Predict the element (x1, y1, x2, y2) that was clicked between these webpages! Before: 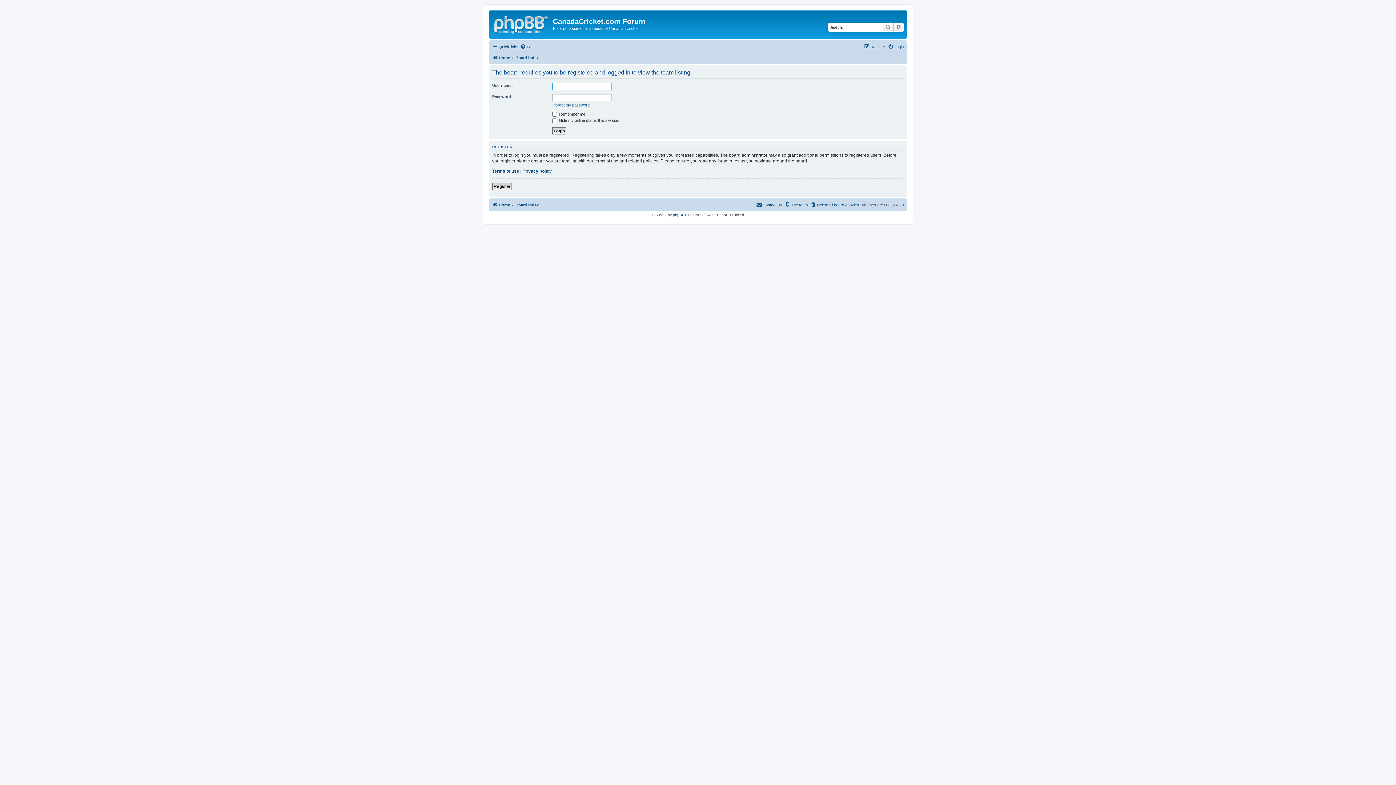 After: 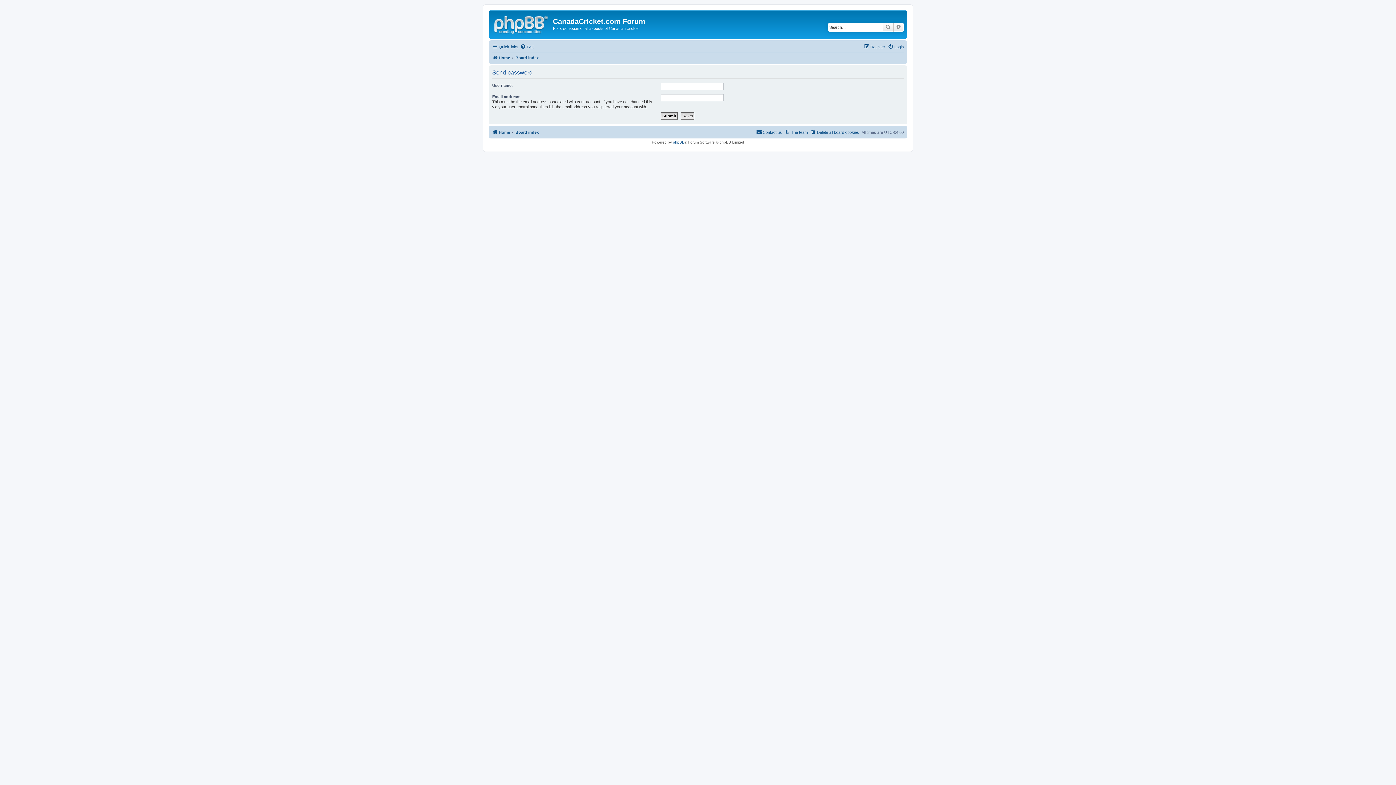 Action: bbox: (552, 102, 589, 107) label: I forgot my password